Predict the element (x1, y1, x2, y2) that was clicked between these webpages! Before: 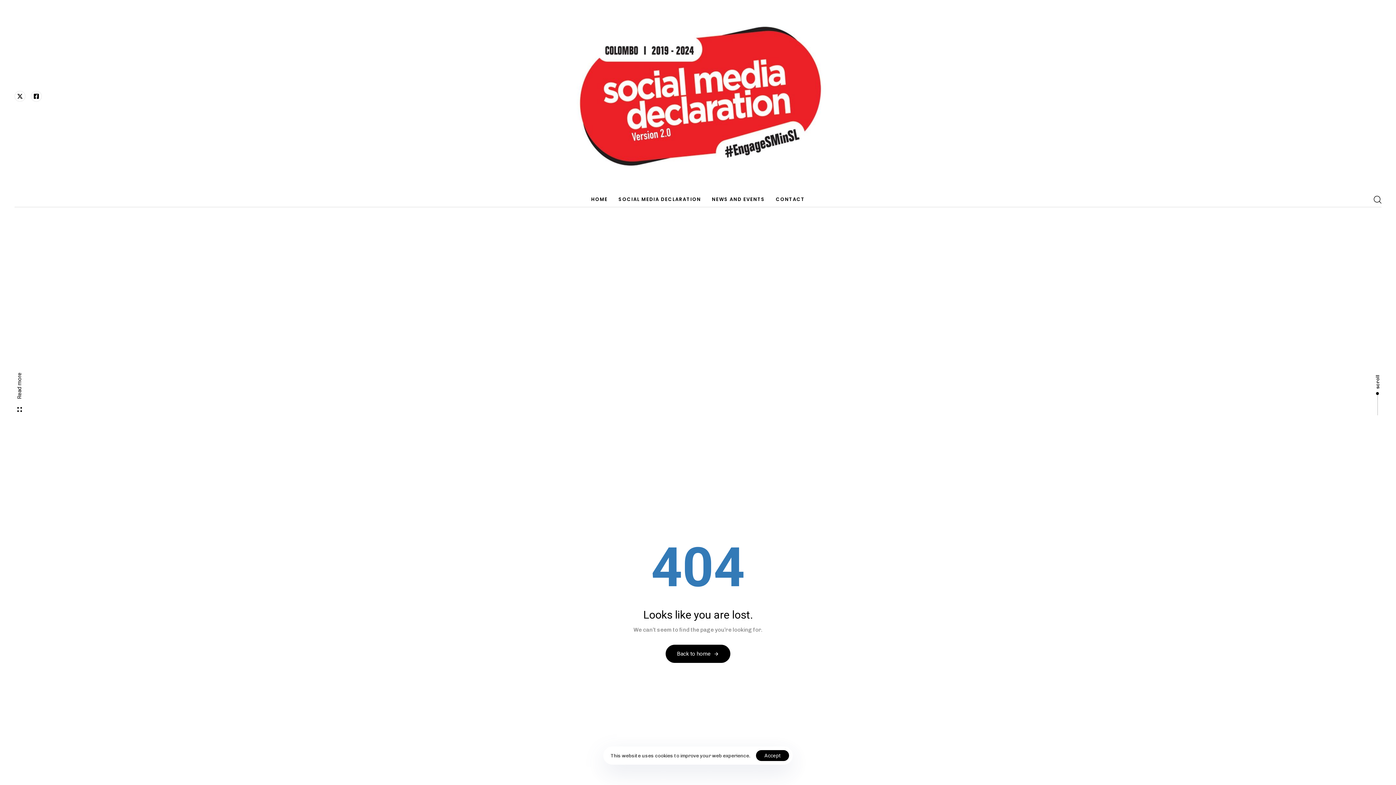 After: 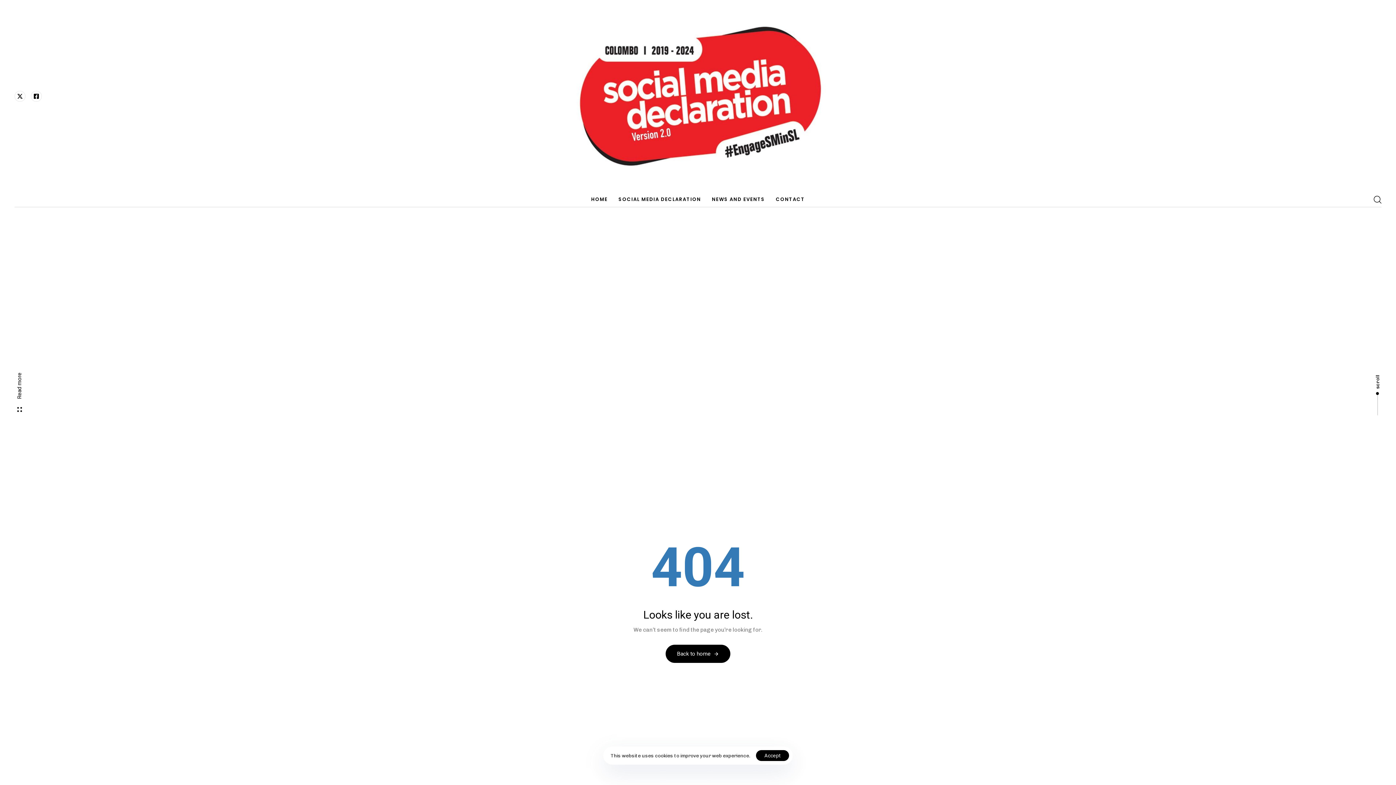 Action: label: scroll bbox: (1374, 370, 1381, 415)